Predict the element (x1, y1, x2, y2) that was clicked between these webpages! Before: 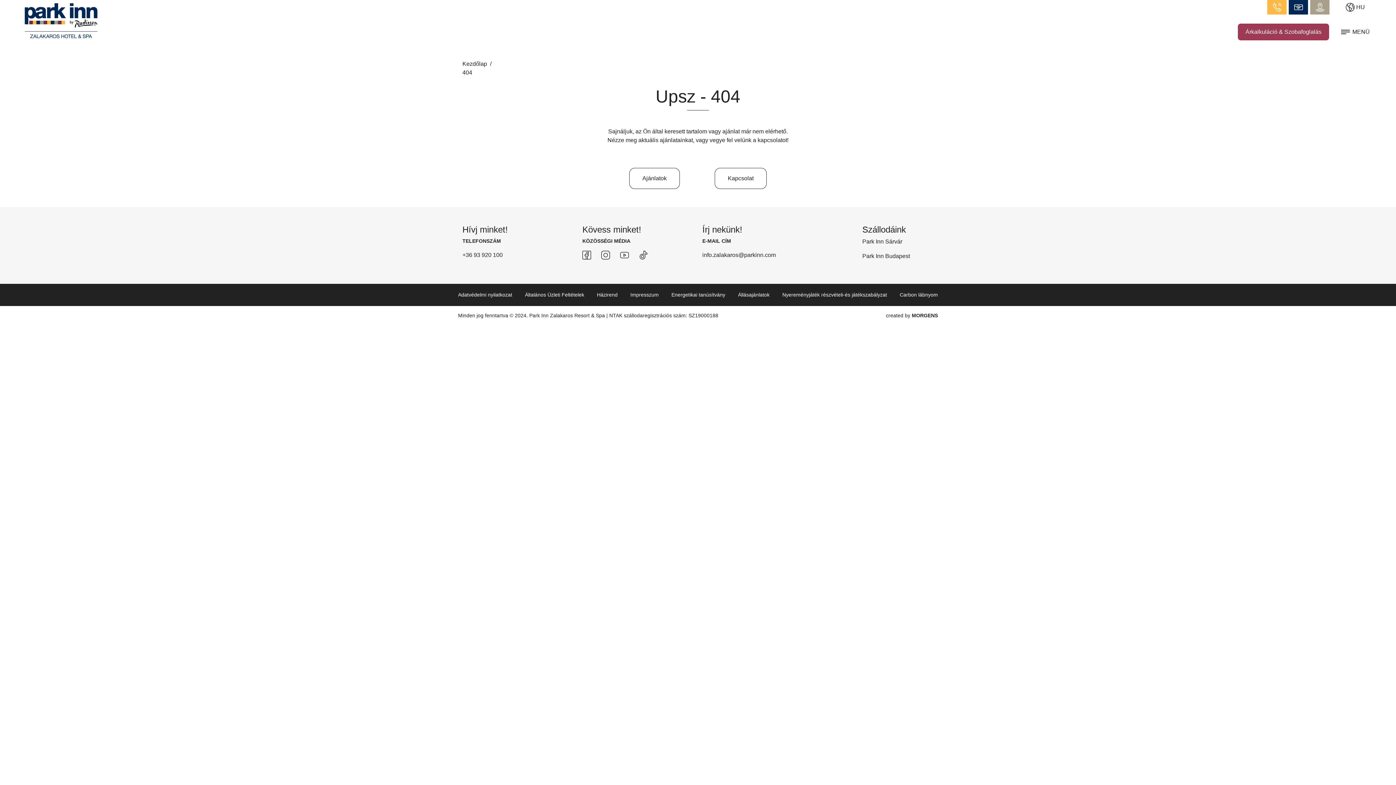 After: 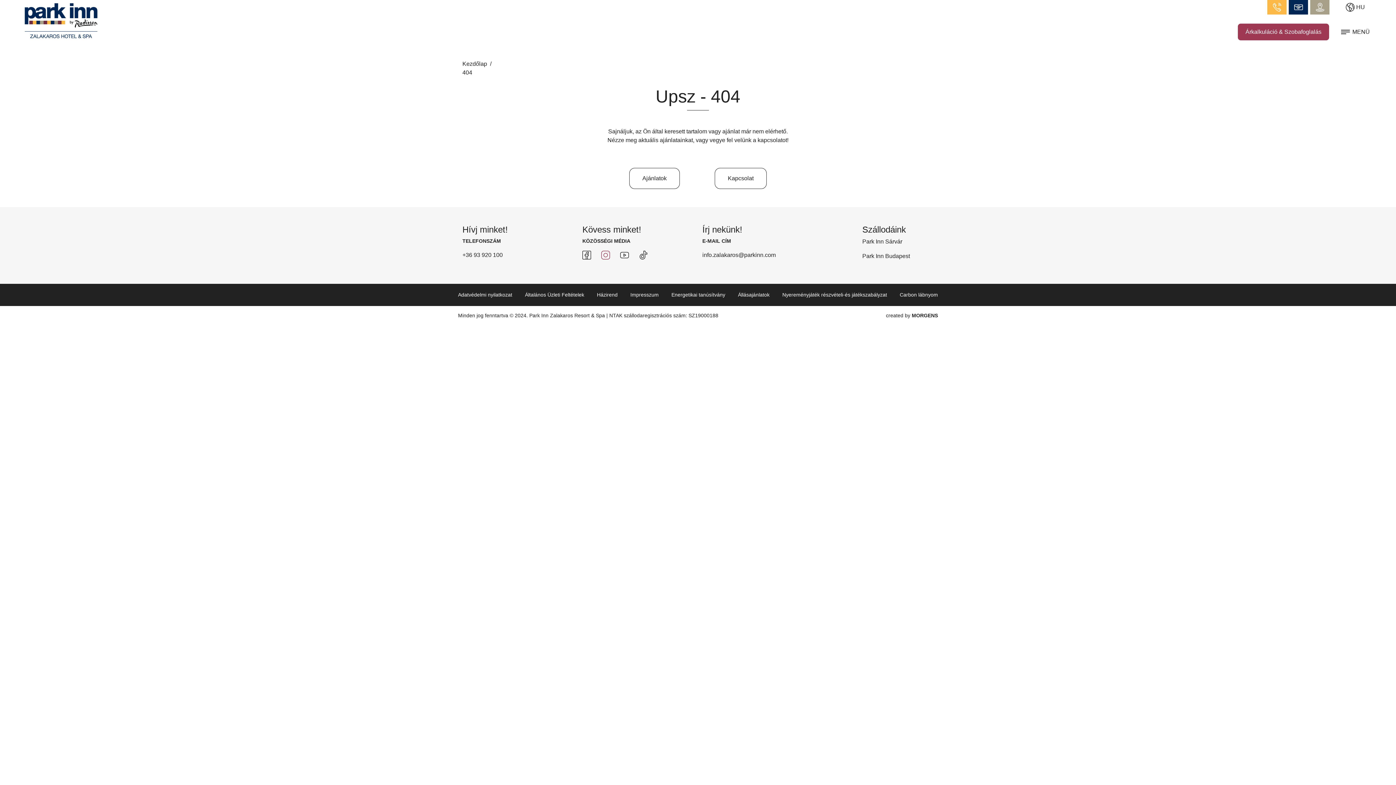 Action: bbox: (601, 250, 610, 259)